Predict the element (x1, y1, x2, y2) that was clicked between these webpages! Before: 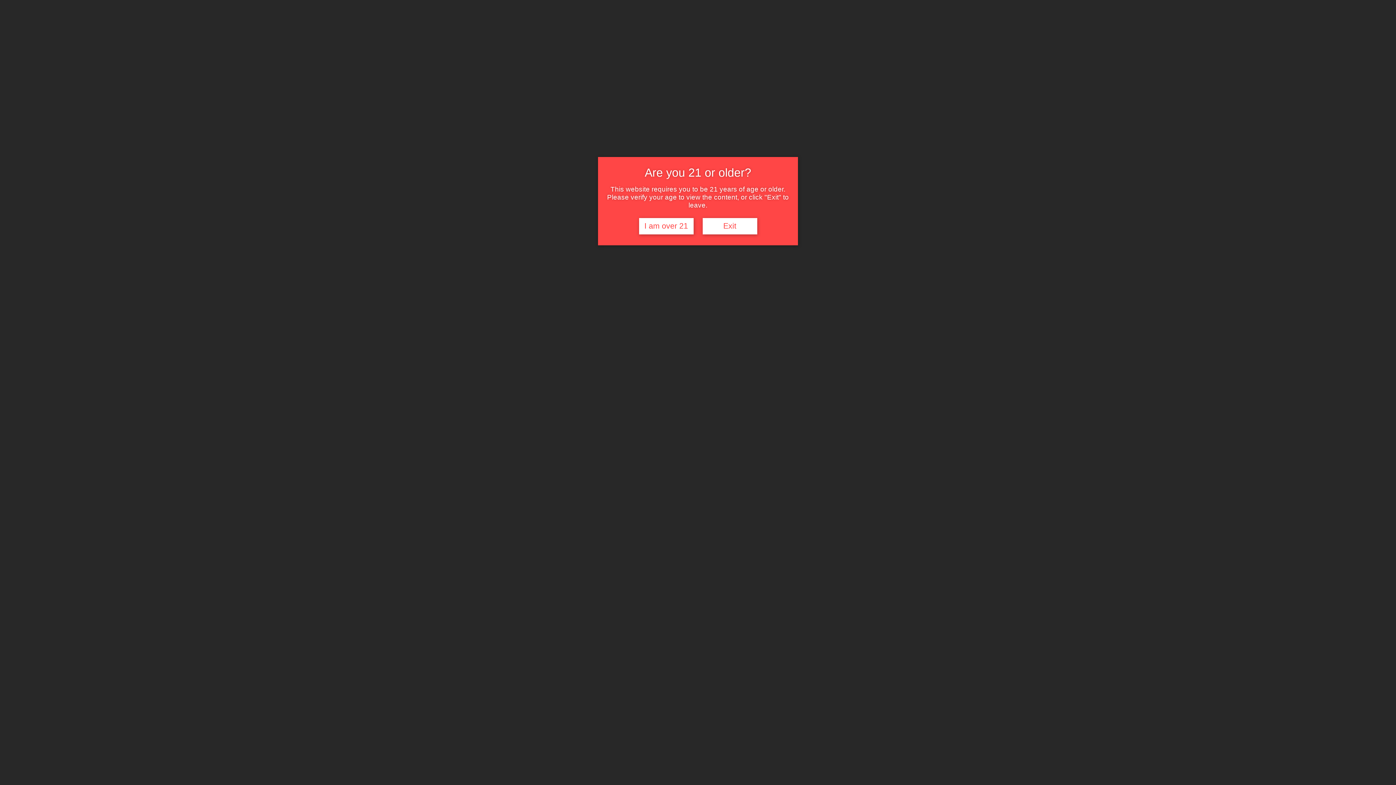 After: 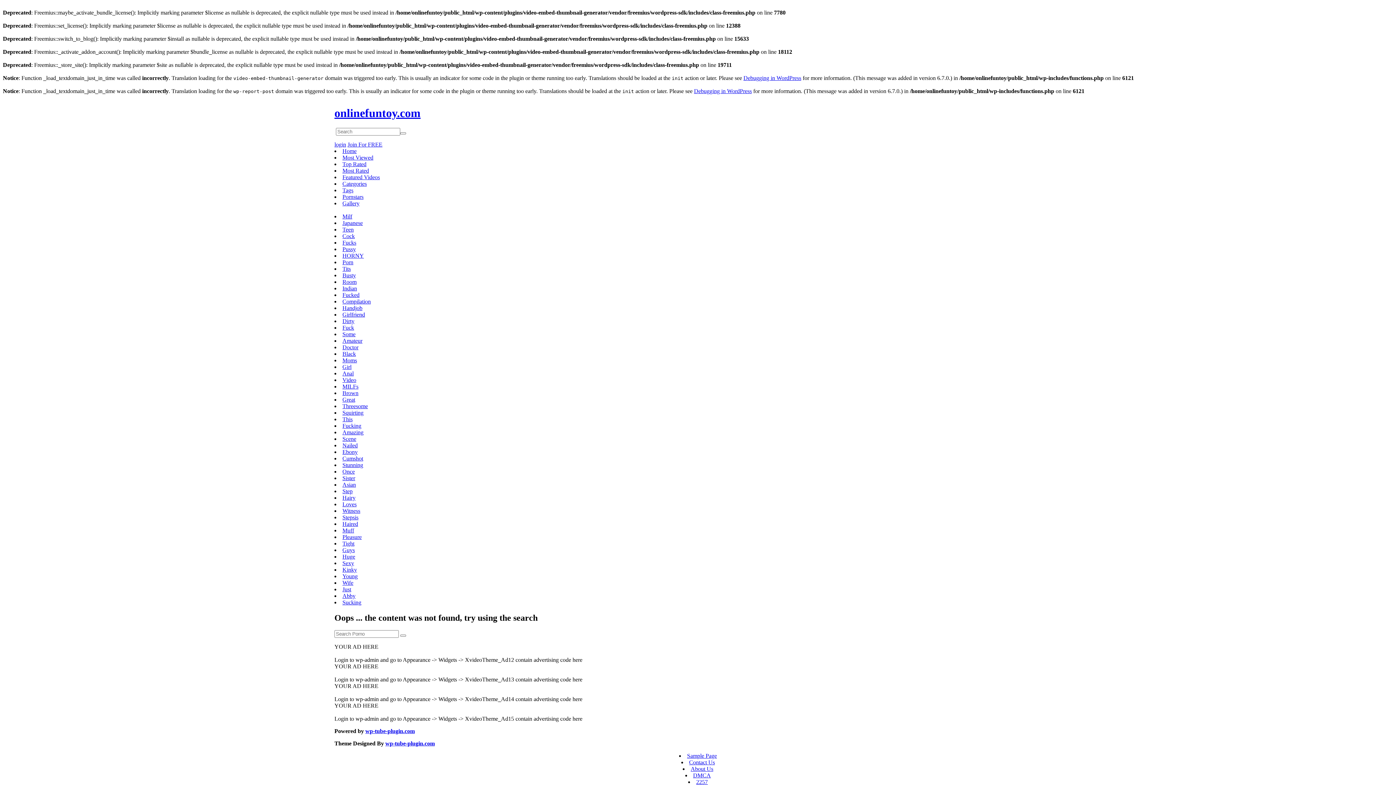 Action: bbox: (639, 218, 693, 234) label: I am over 21